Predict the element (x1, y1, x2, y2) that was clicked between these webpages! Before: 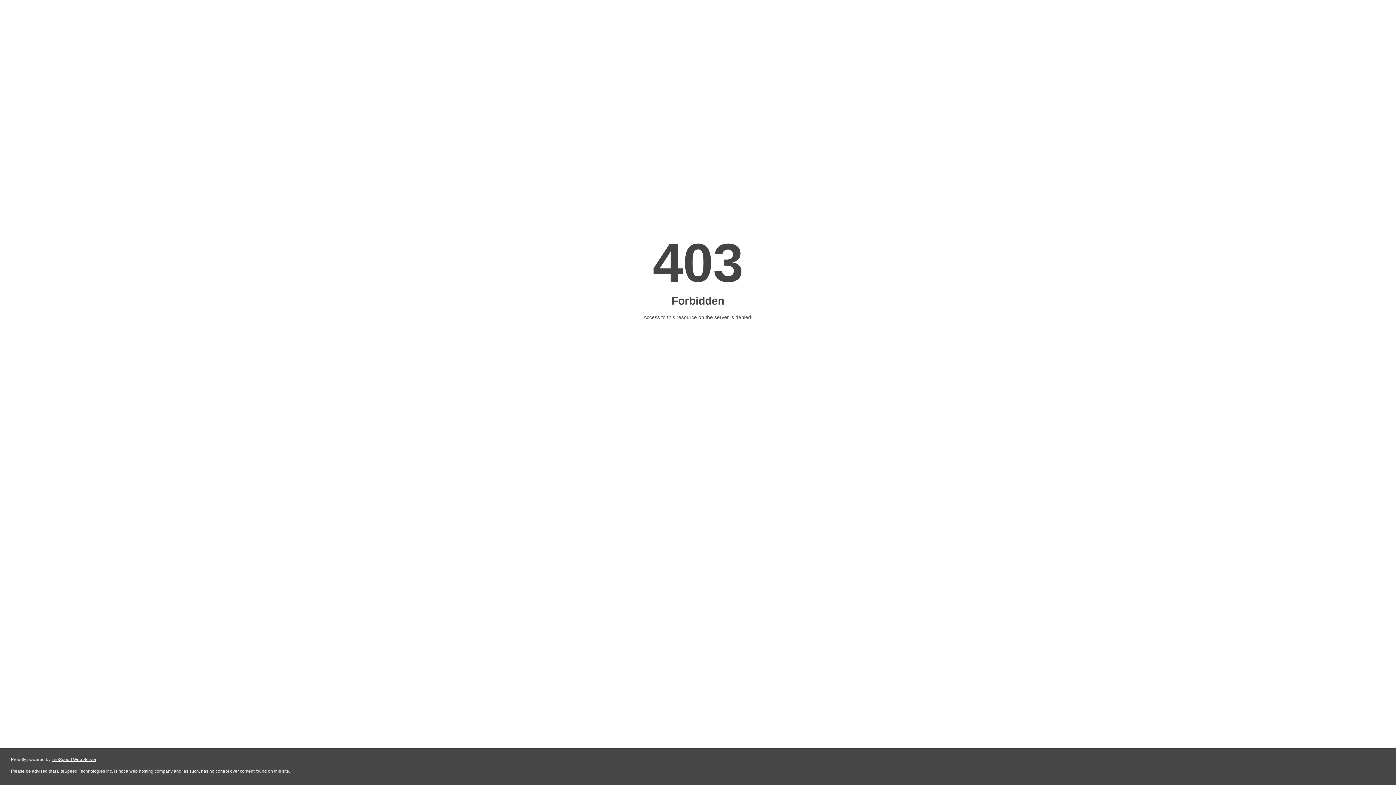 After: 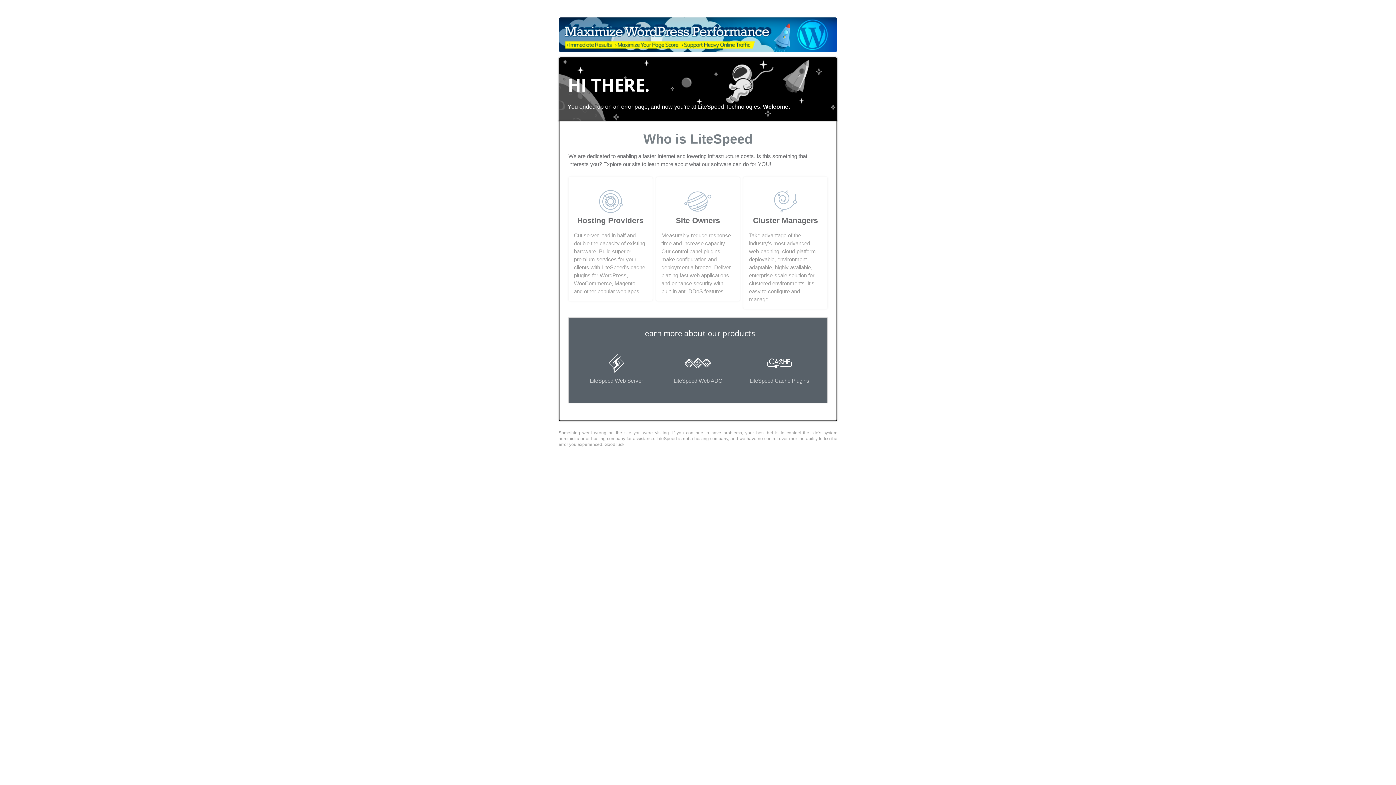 Action: bbox: (51, 757, 96, 762) label: LiteSpeed Web Server